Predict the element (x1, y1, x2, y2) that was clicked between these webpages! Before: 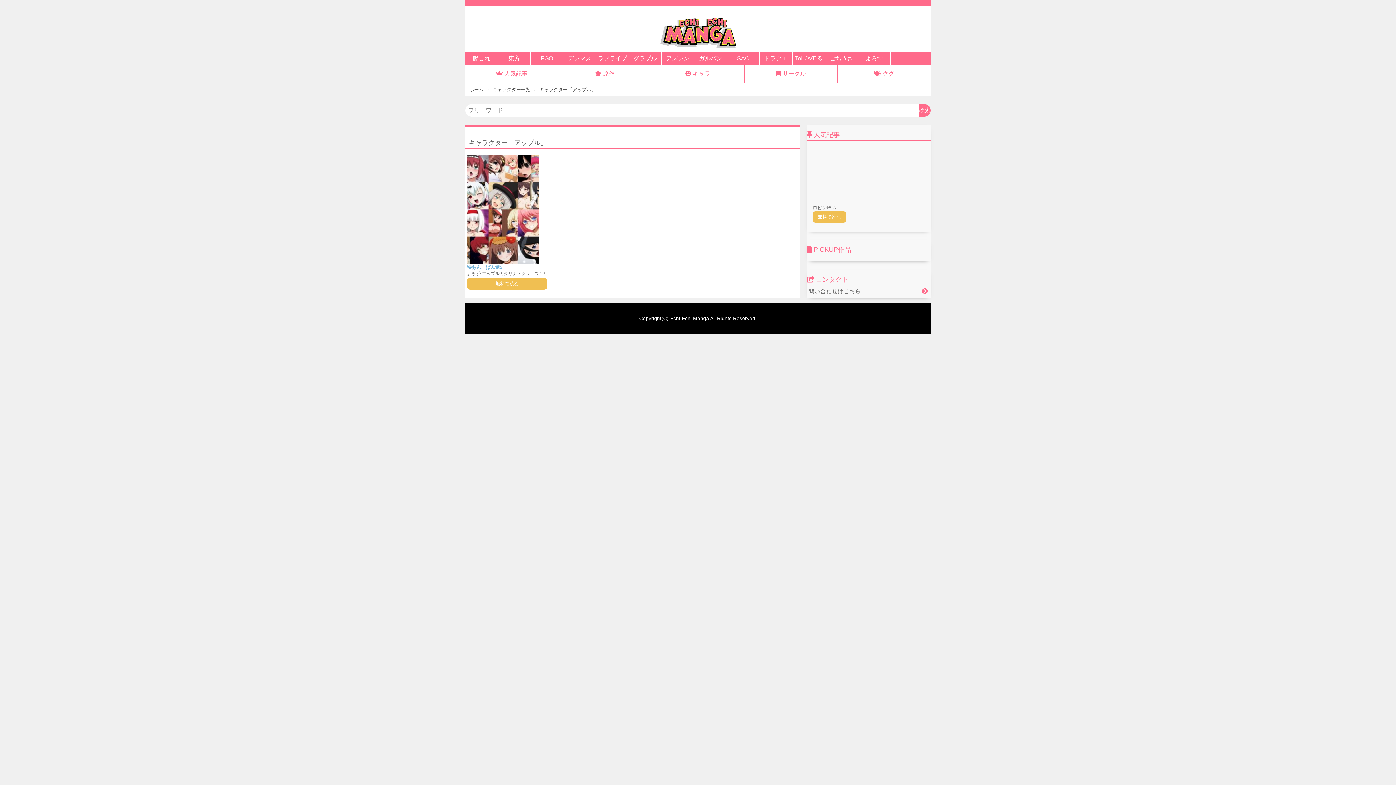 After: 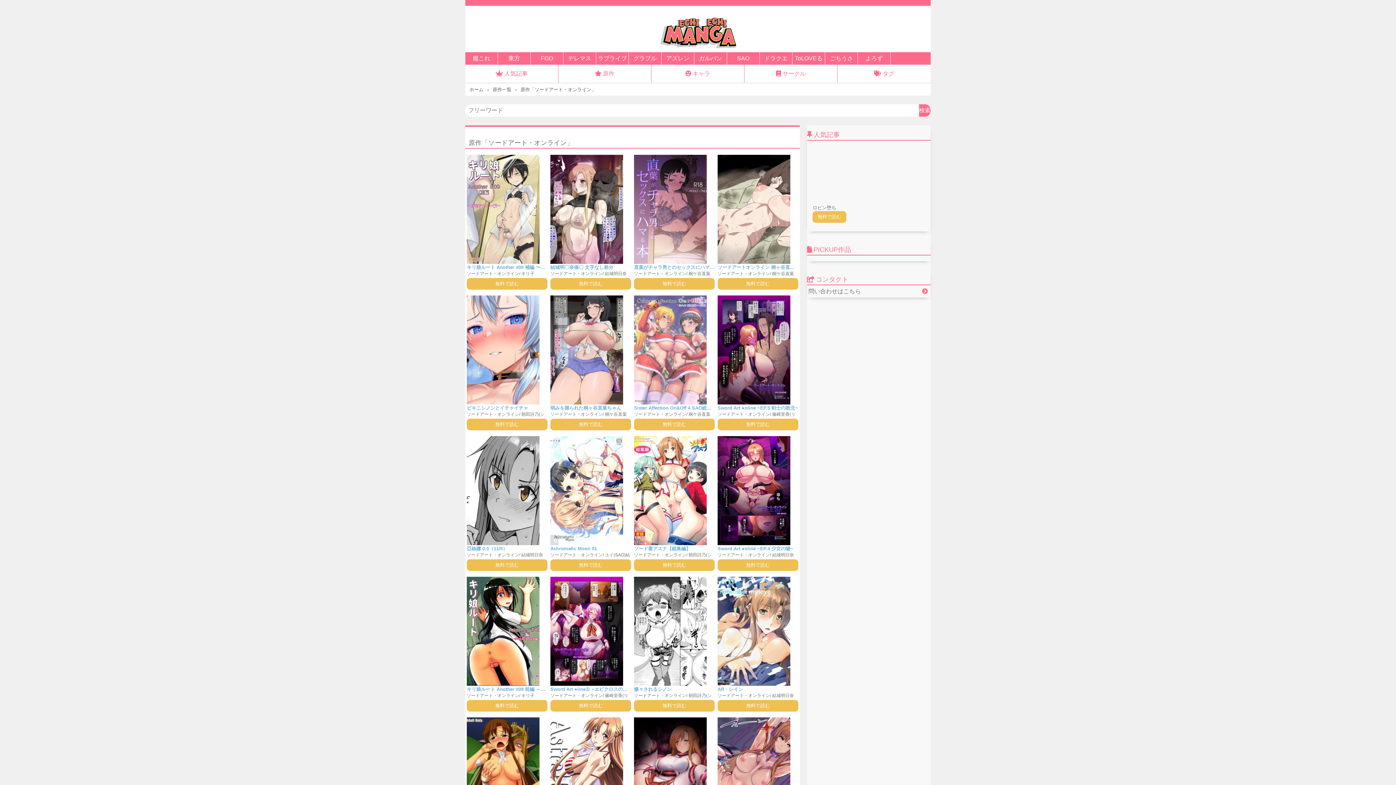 Action: bbox: (727, 52, 760, 64) label: SAO